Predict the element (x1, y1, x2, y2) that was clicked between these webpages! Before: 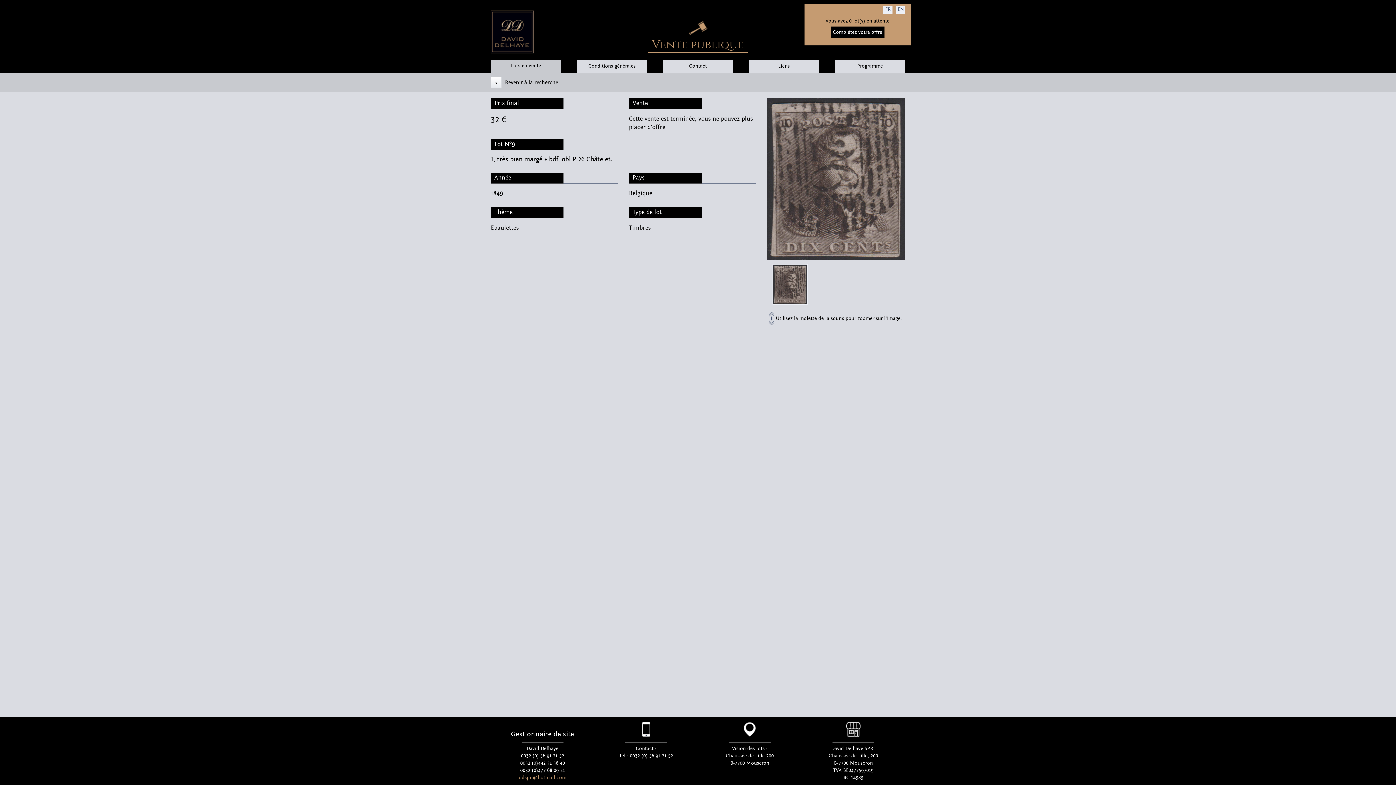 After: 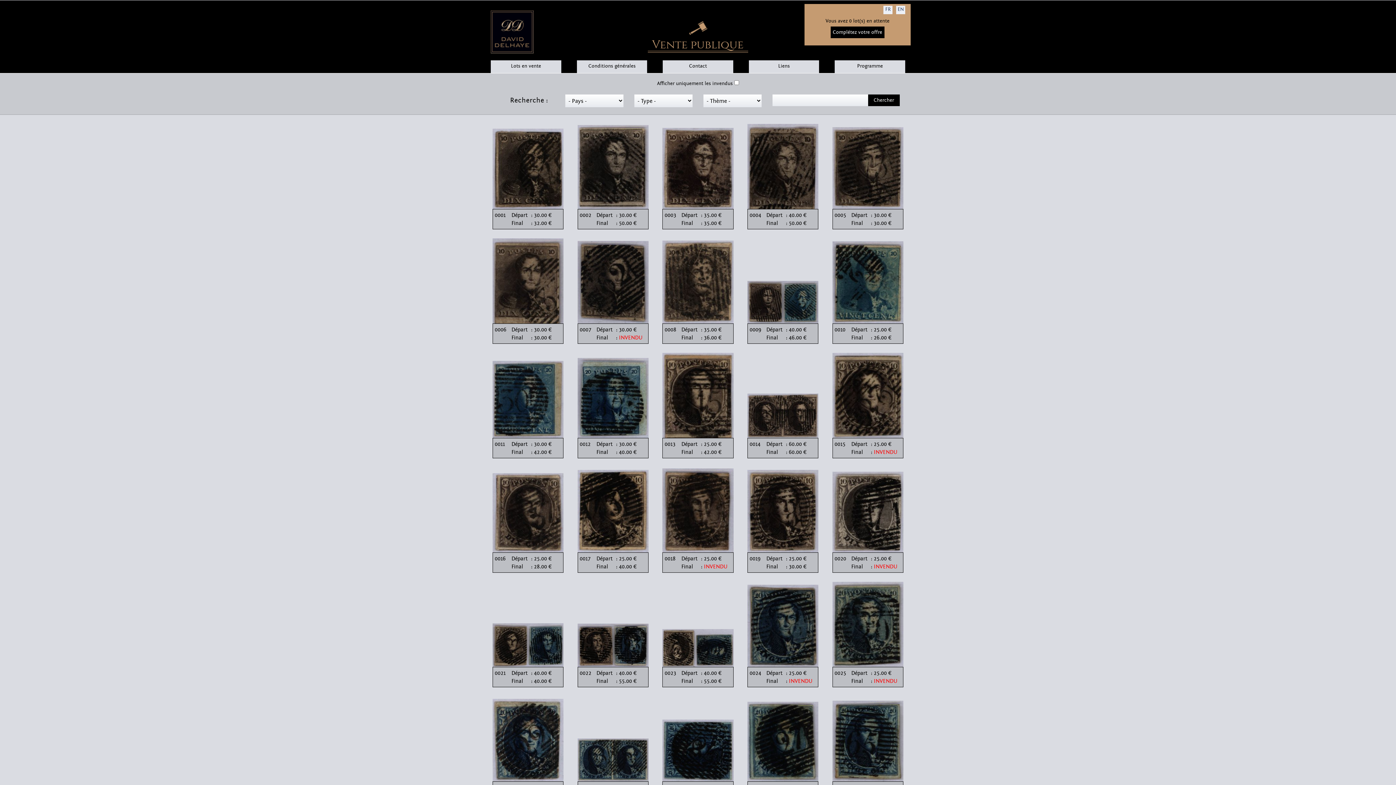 Action: bbox: (490, 60, 561, 75) label: Lots en vente